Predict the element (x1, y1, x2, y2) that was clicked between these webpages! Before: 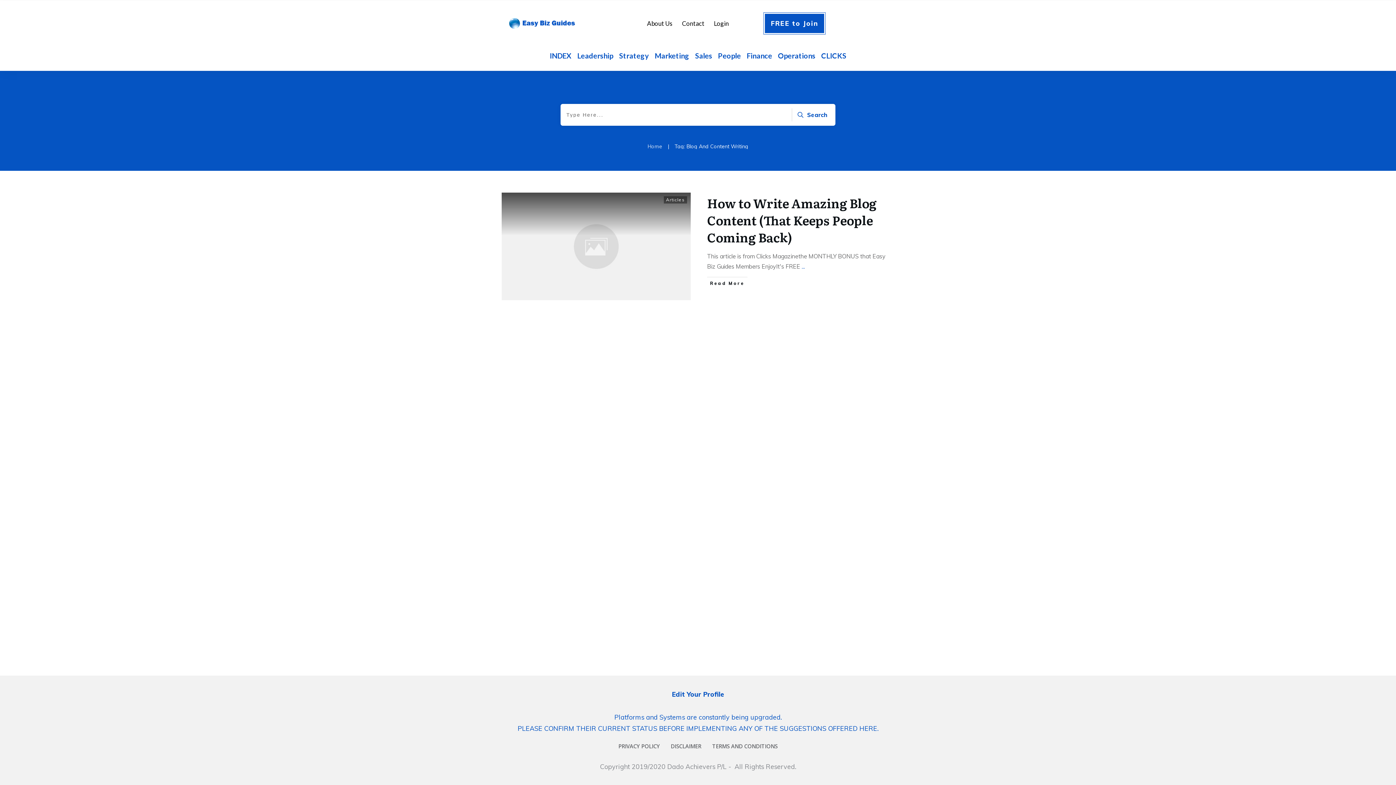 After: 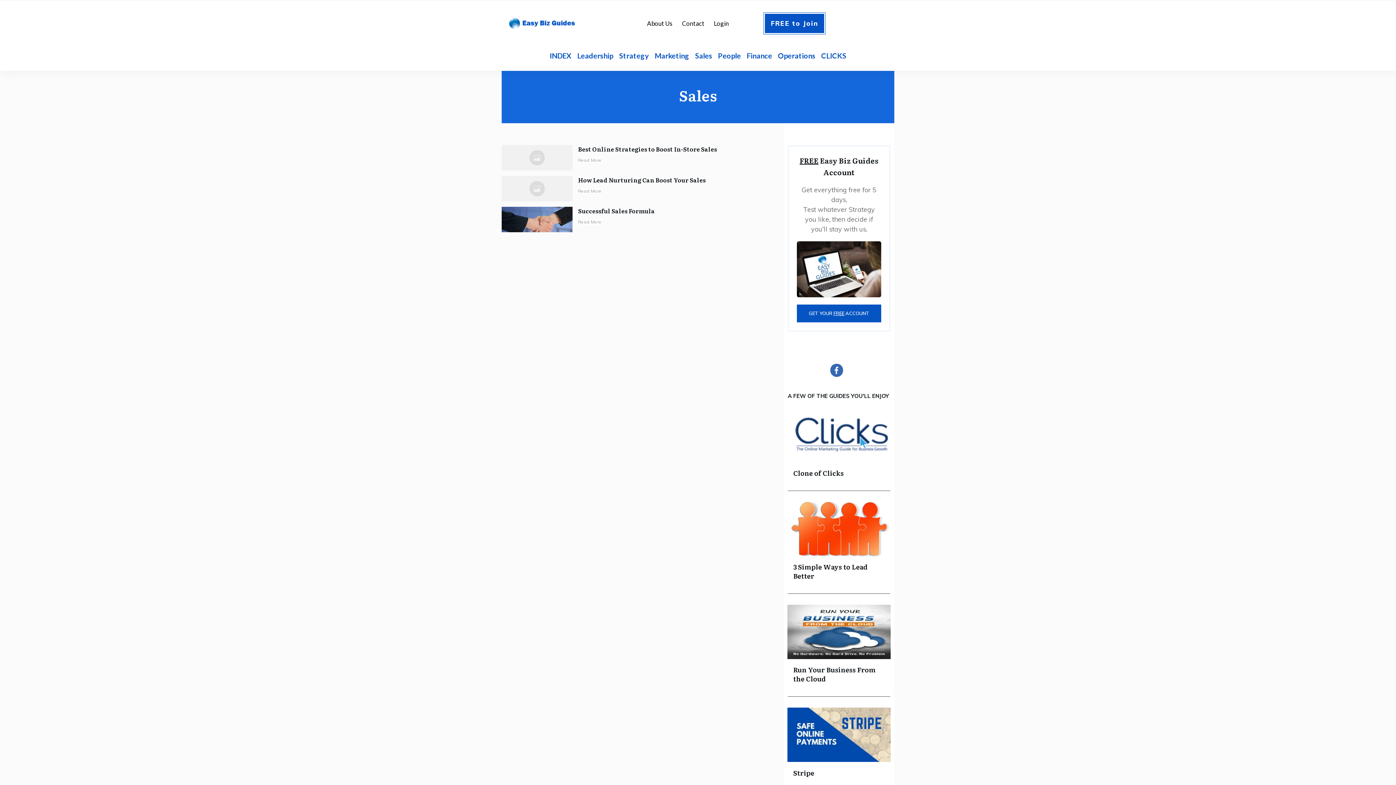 Action: label: Sales bbox: (695, 48, 712, 62)